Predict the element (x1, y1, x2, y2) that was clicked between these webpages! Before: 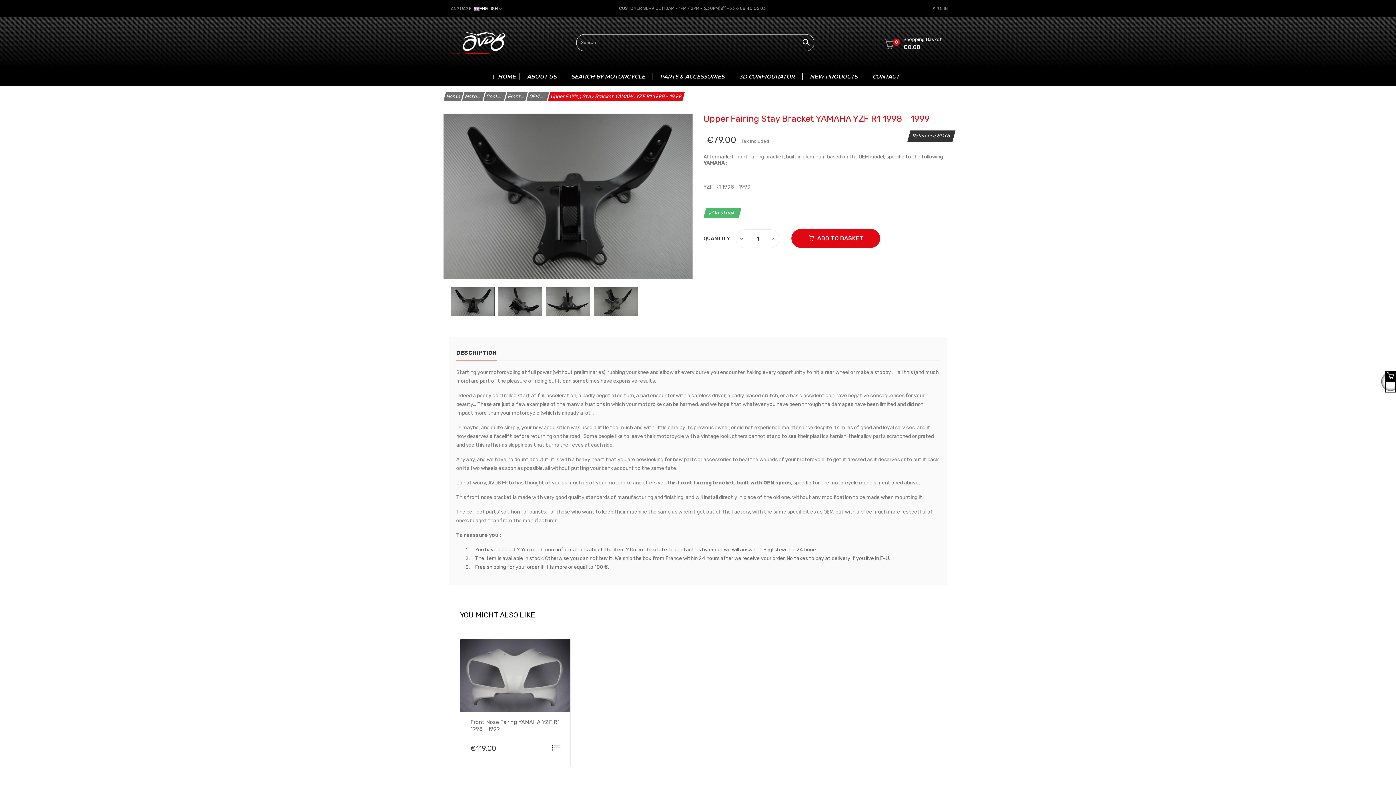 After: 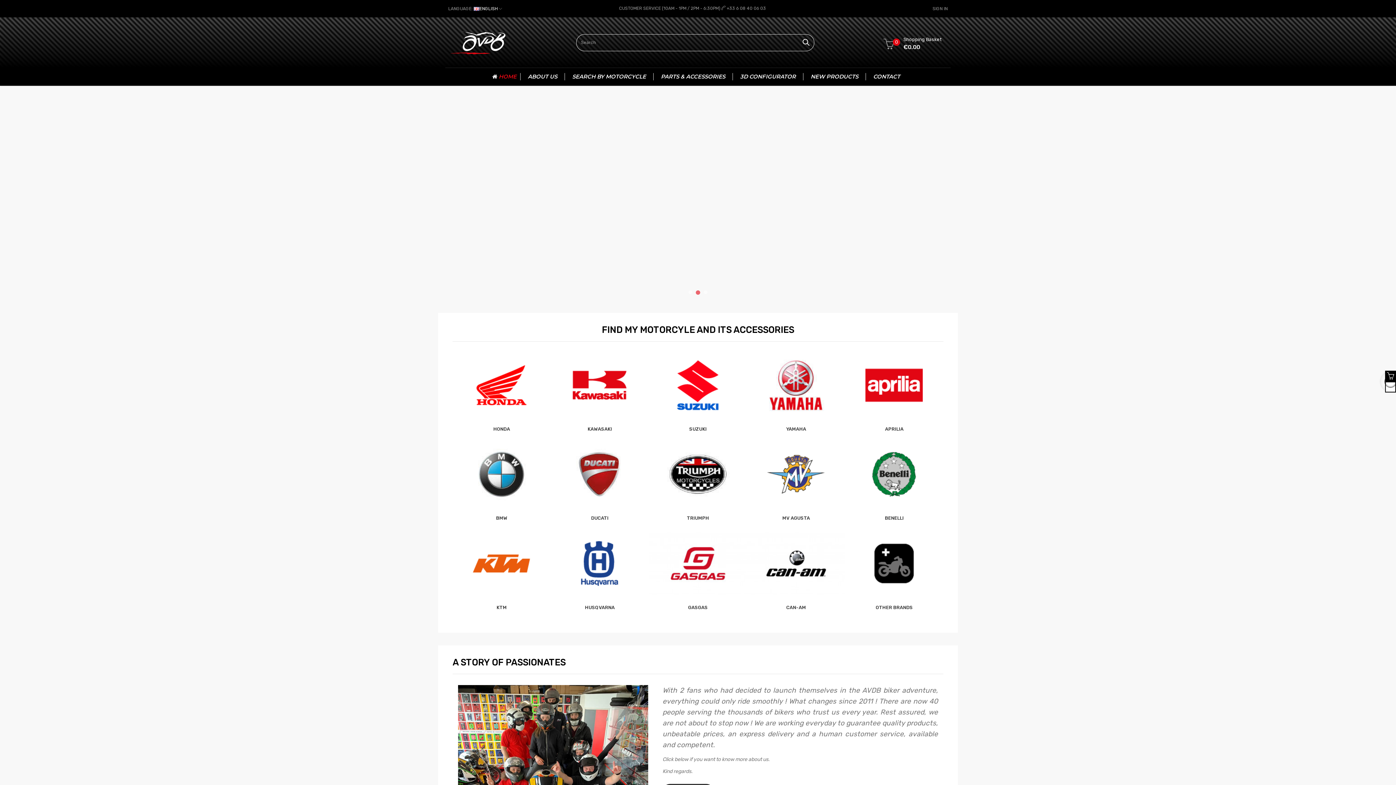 Action: label:  HOME bbox: (489, 73, 519, 80)